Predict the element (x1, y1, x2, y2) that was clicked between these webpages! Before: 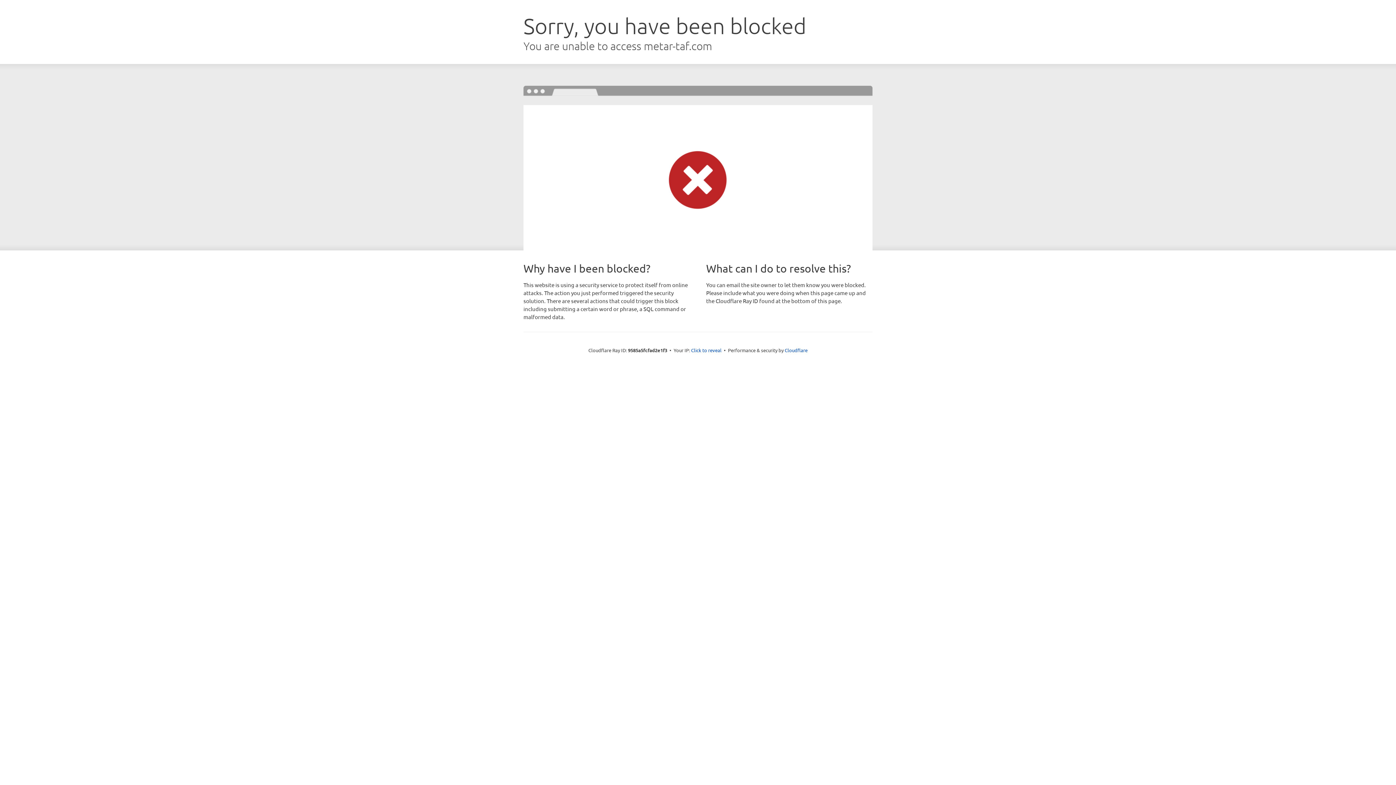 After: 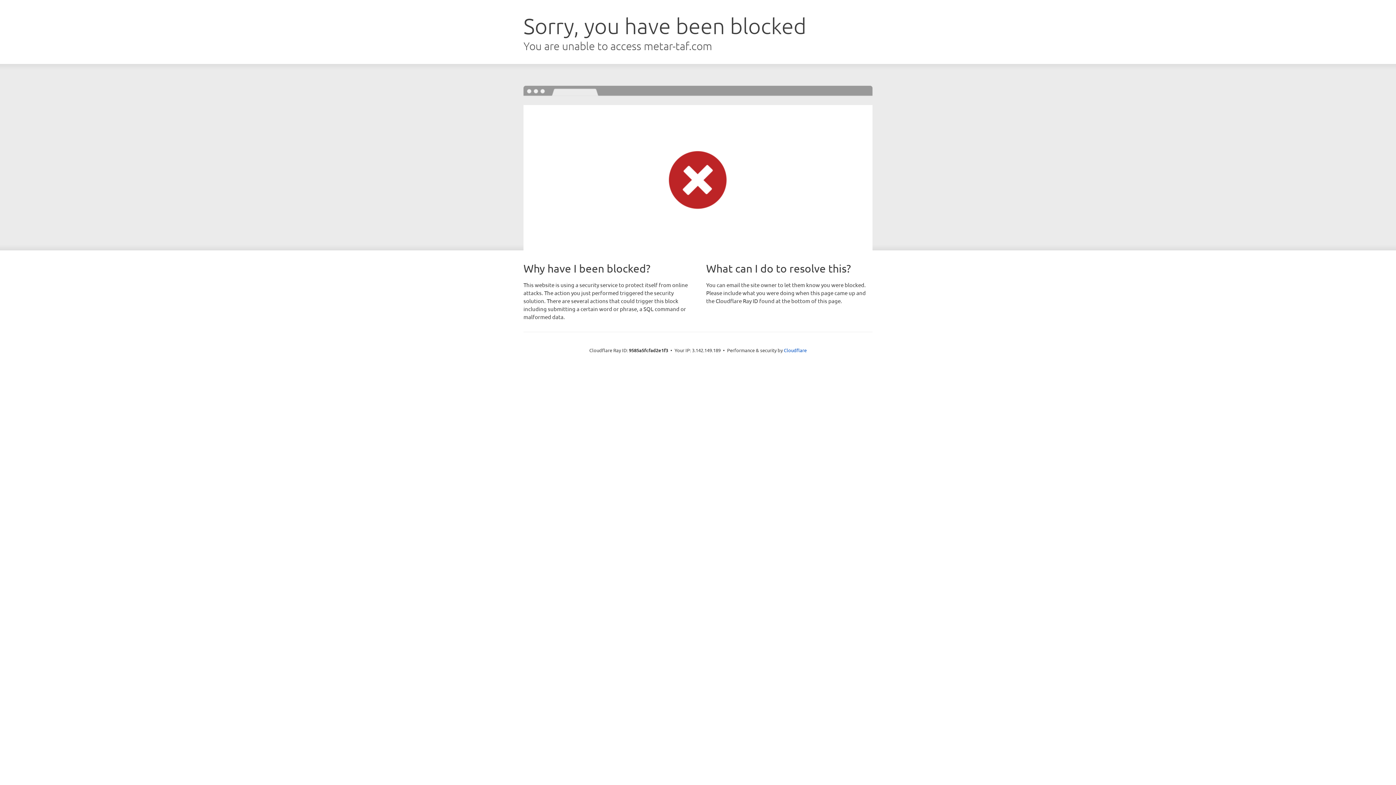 Action: label: Click to reveal bbox: (691, 346, 721, 353)